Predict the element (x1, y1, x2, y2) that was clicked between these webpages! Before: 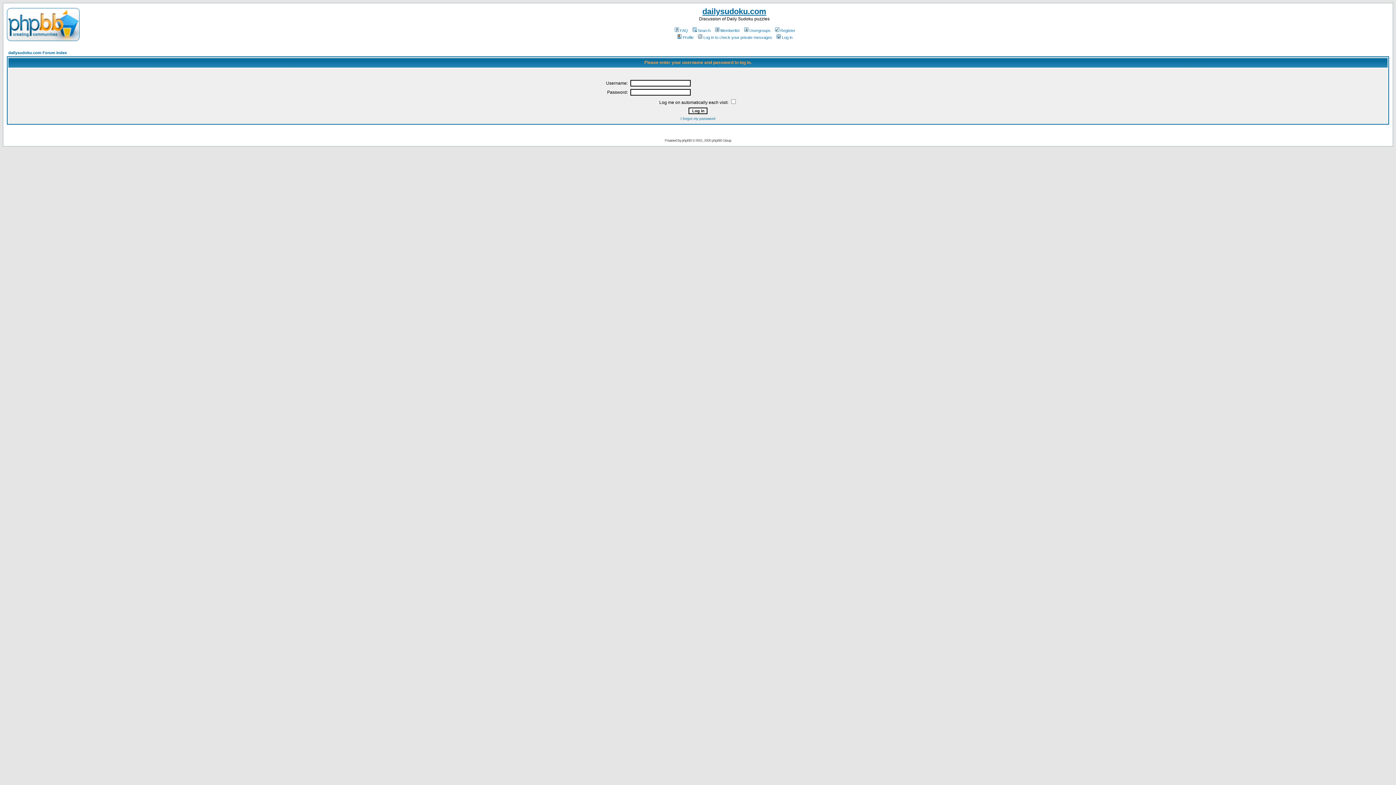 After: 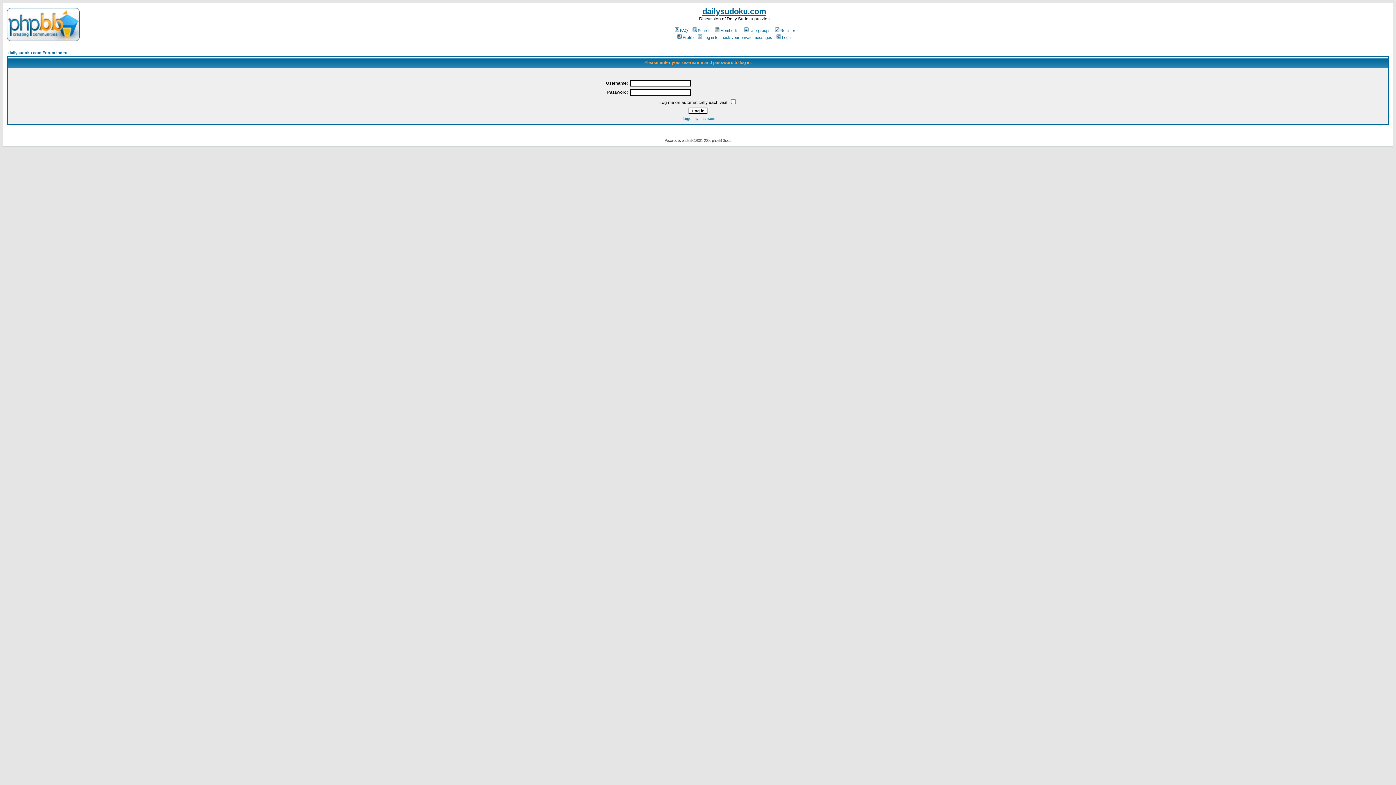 Action: bbox: (775, 35, 792, 39) label: Log in